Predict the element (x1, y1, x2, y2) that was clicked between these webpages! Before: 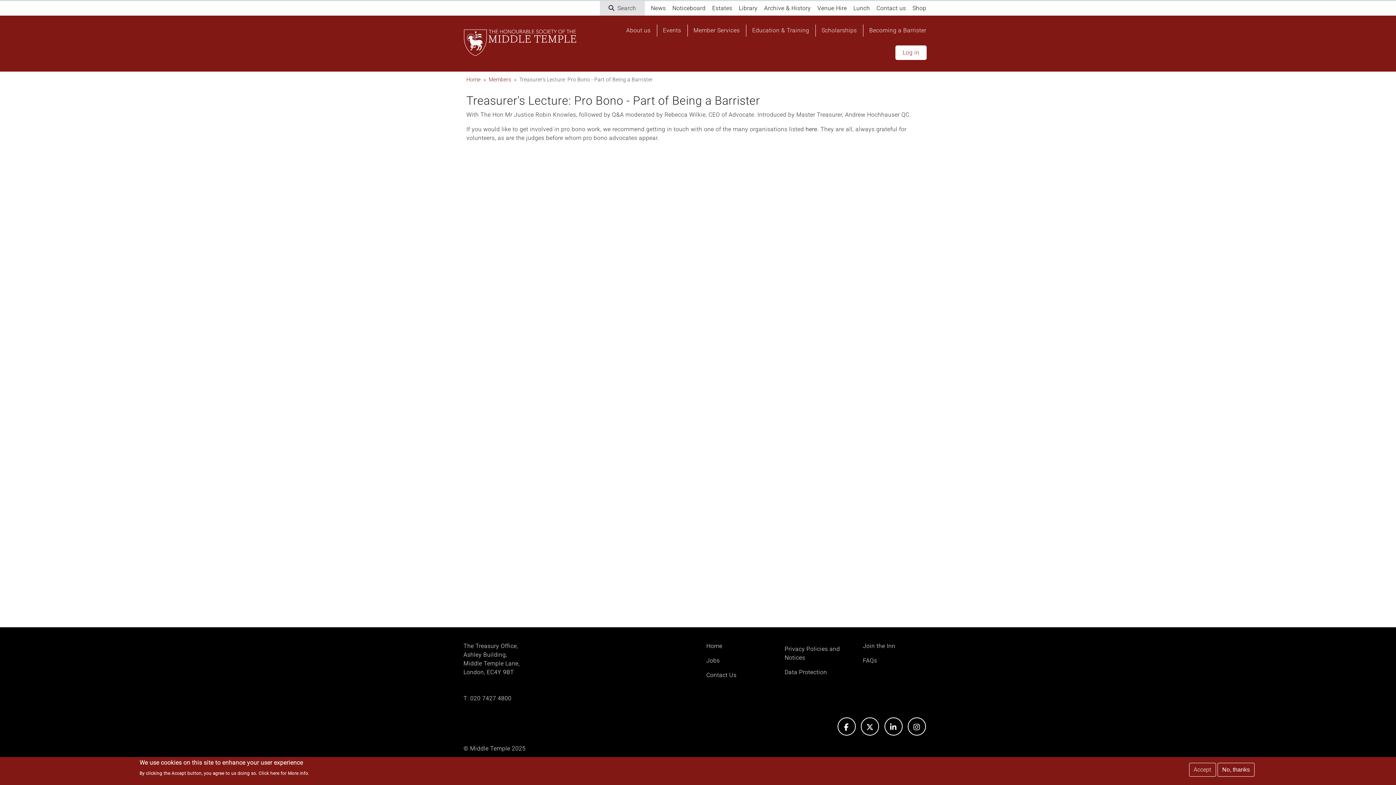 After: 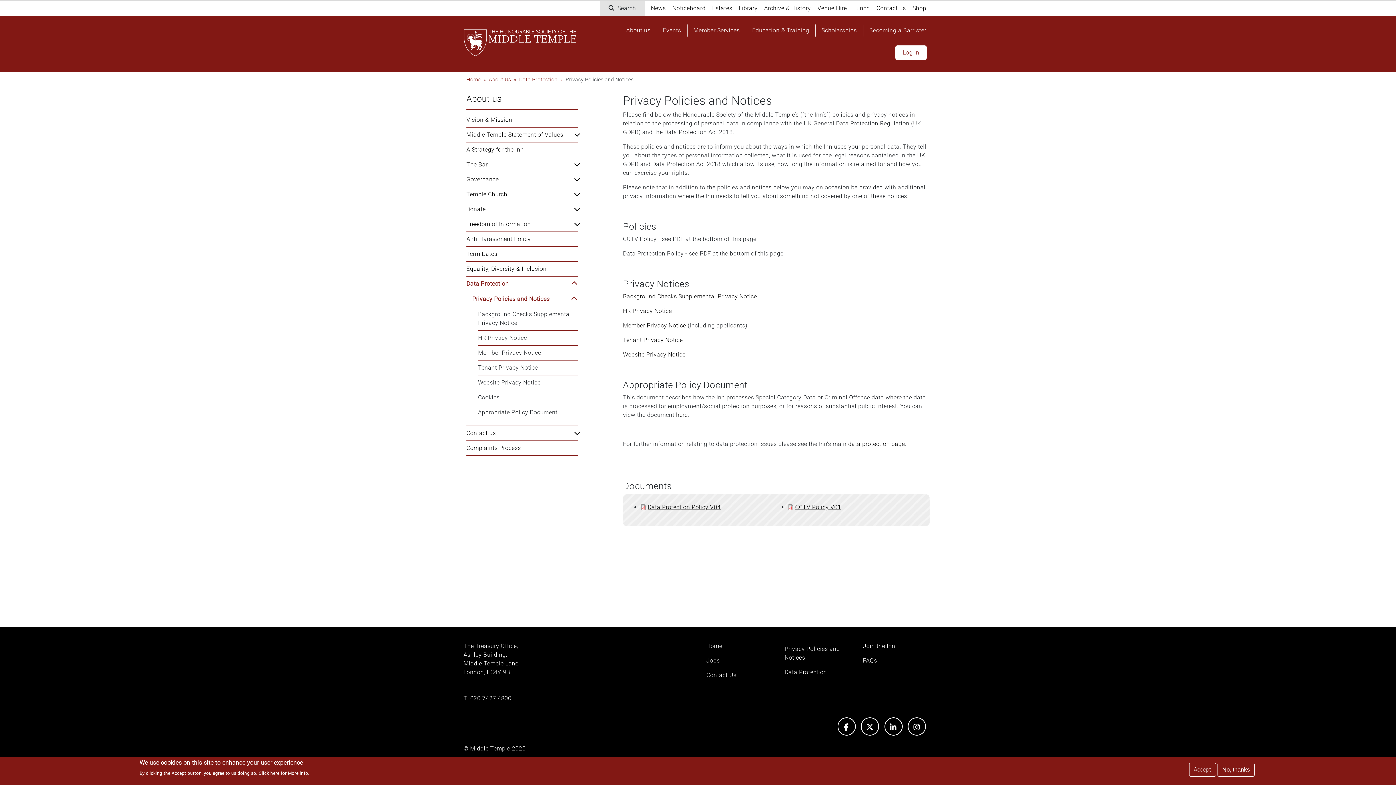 Action: bbox: (781, 642, 854, 665) label: Privacy Policies and Notices